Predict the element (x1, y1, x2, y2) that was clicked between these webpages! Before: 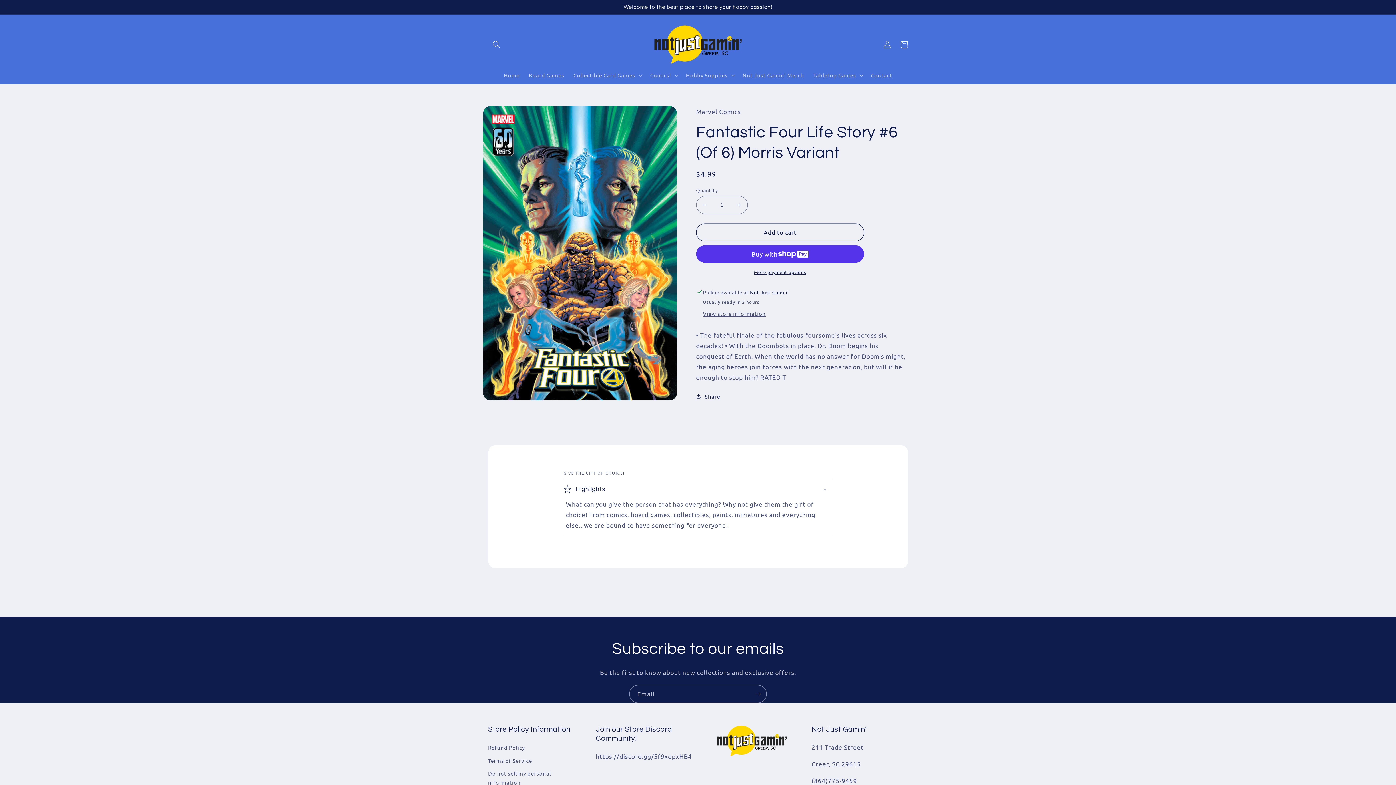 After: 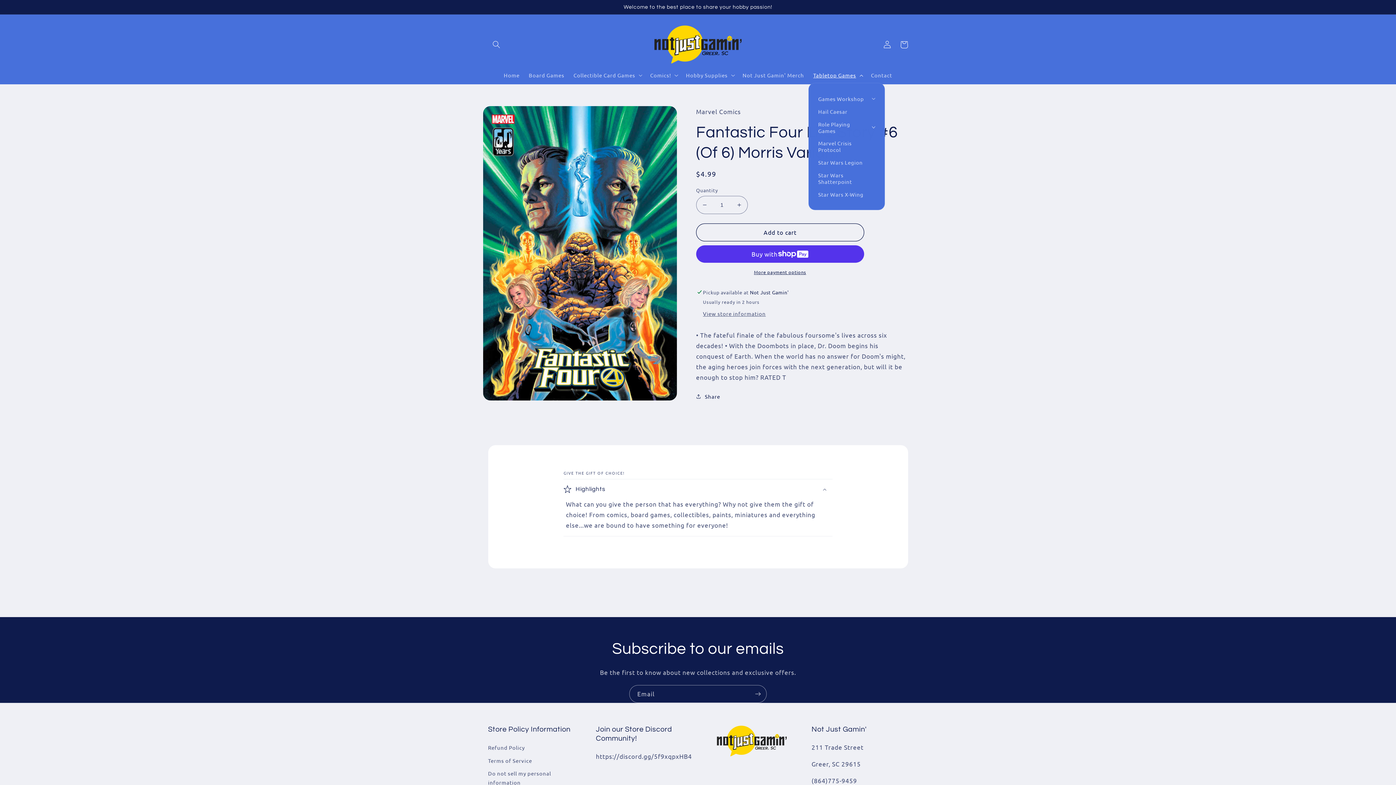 Action: bbox: (808, 67, 866, 83) label: Tabletop Games